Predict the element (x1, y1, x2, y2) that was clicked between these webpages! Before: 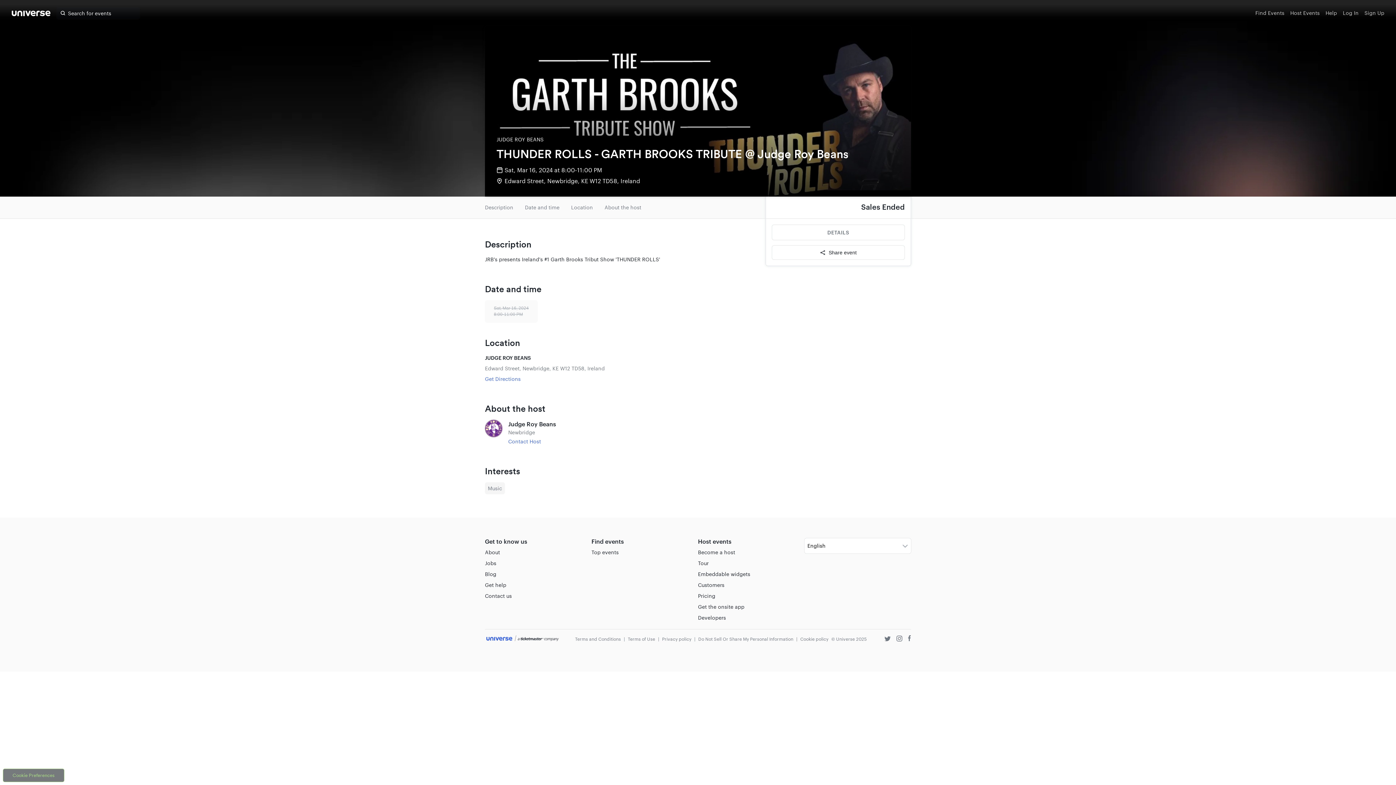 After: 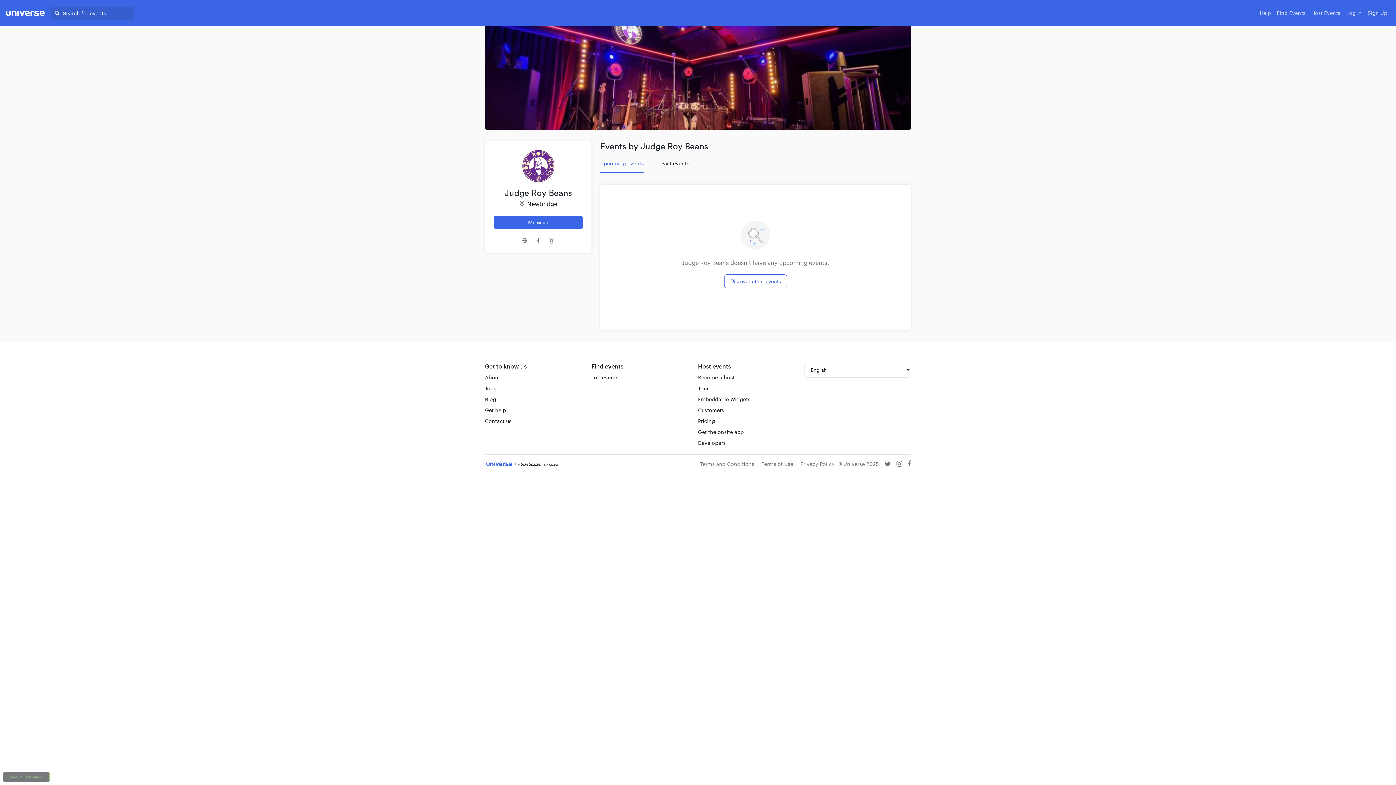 Action: bbox: (485, 362, 502, 388)